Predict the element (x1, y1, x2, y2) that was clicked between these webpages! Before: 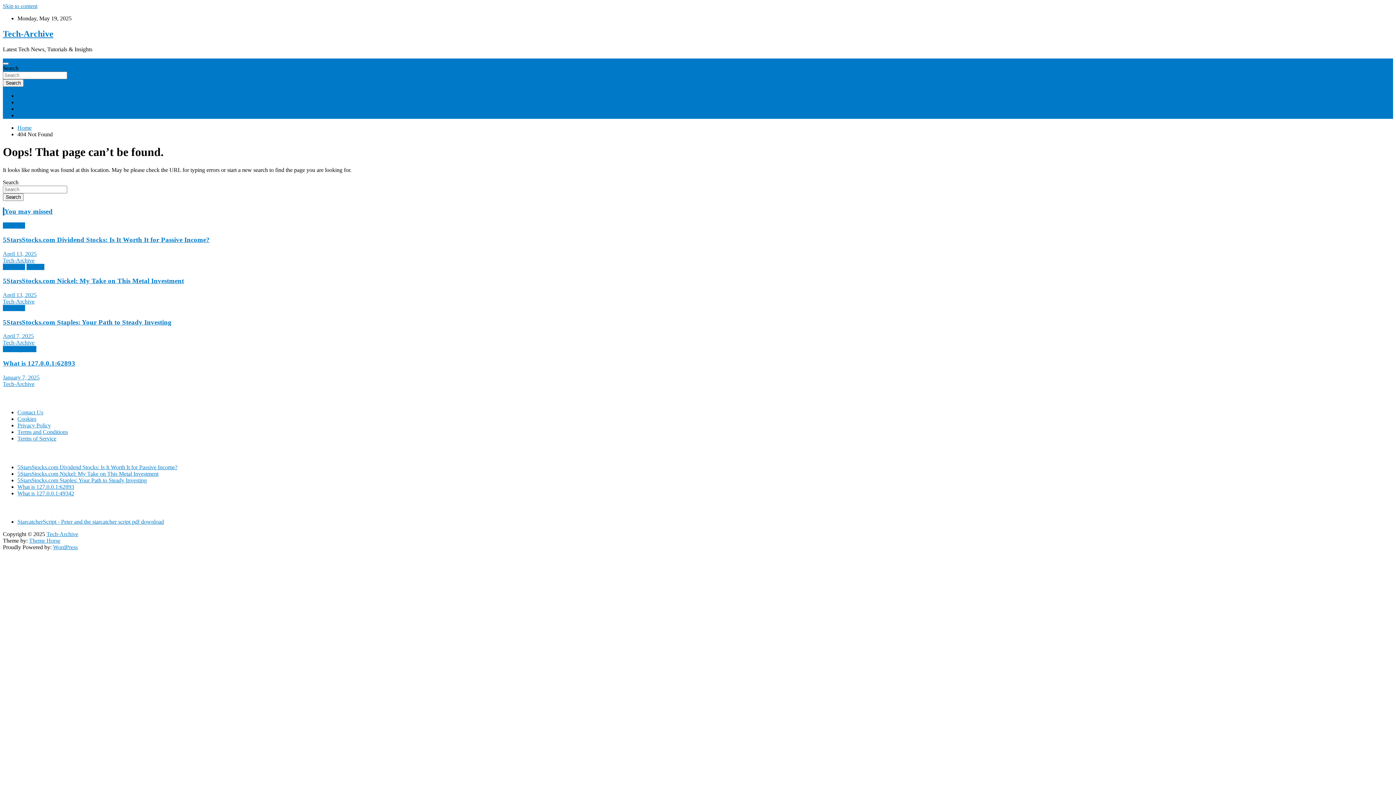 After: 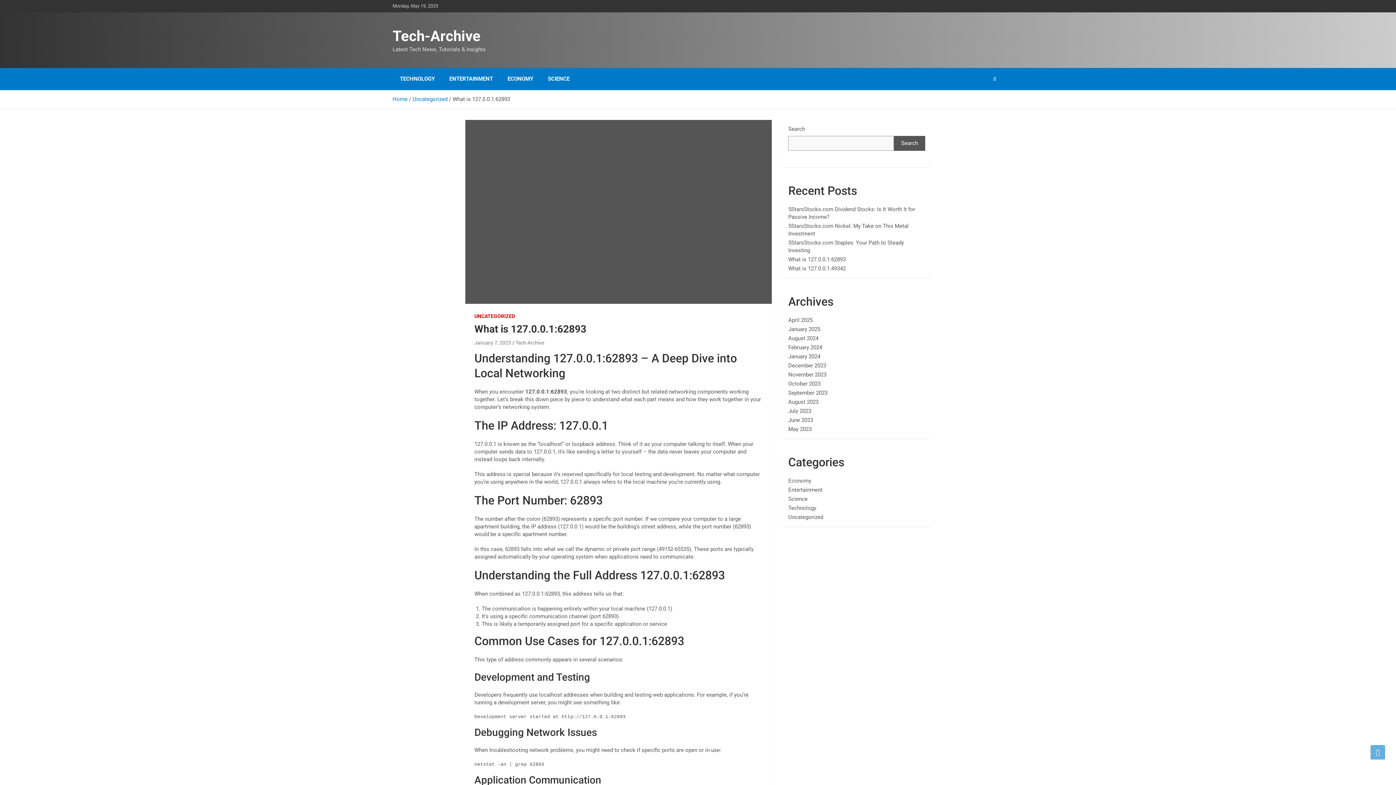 Action: label: January 7, 2025 bbox: (2, 374, 39, 380)